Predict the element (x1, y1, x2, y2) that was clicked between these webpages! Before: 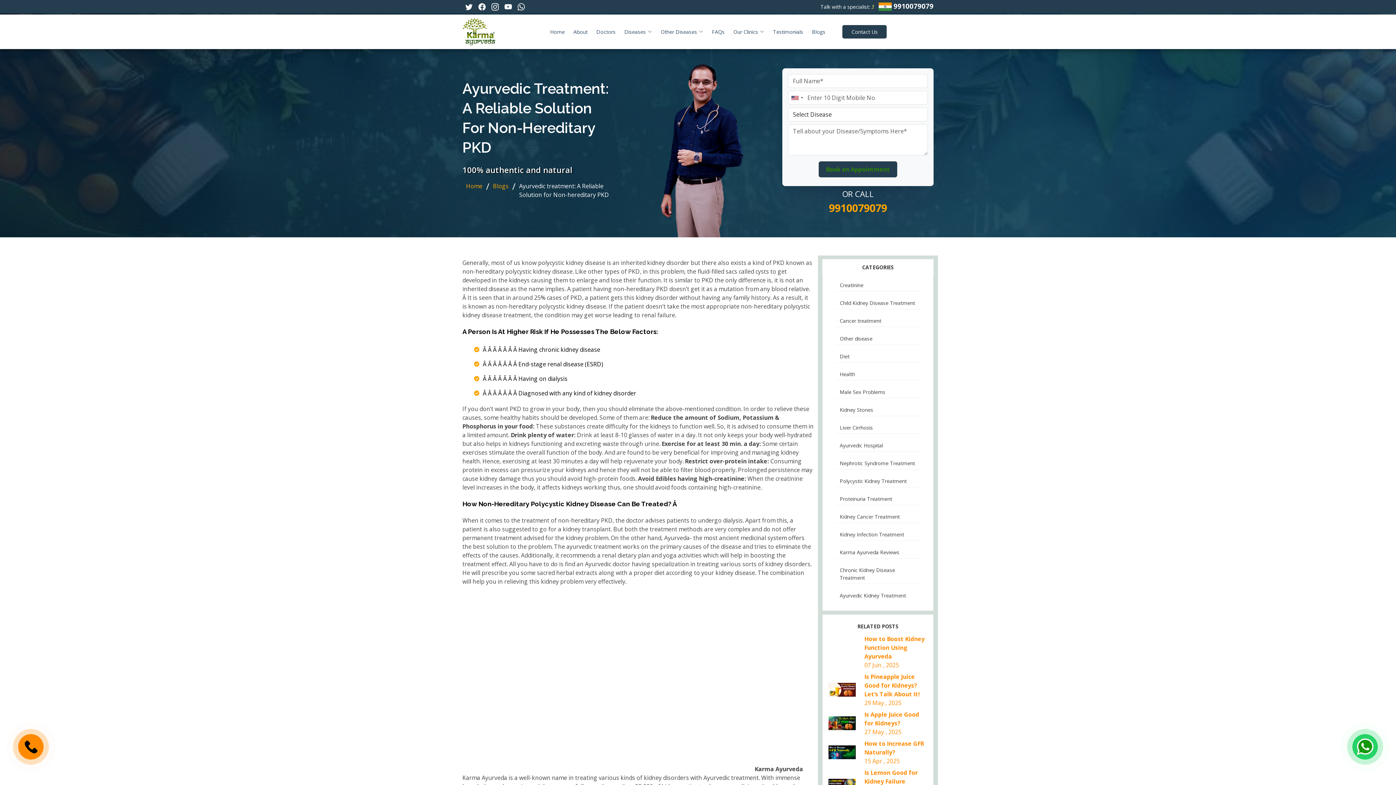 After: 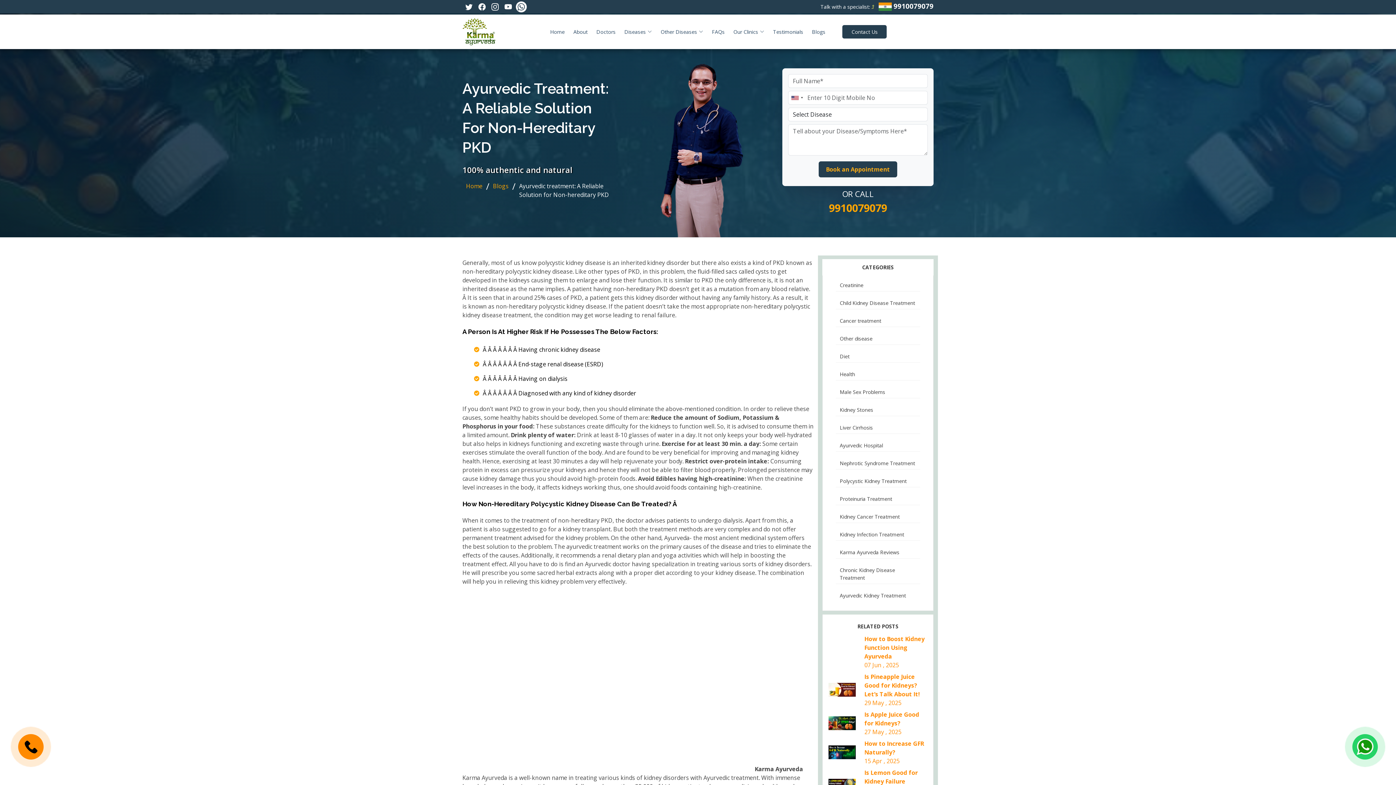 Action: label: Whatsapp bbox: (516, 1, 526, 12)